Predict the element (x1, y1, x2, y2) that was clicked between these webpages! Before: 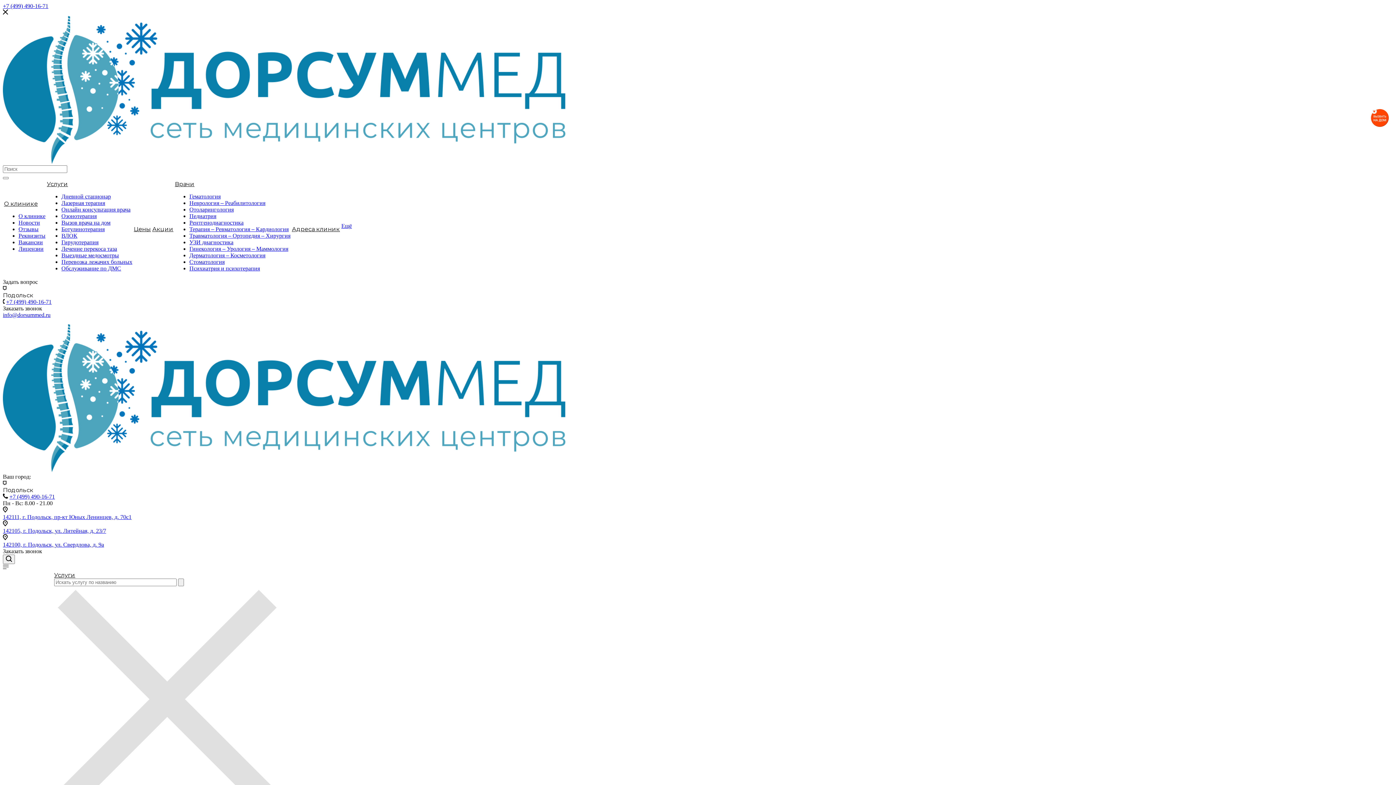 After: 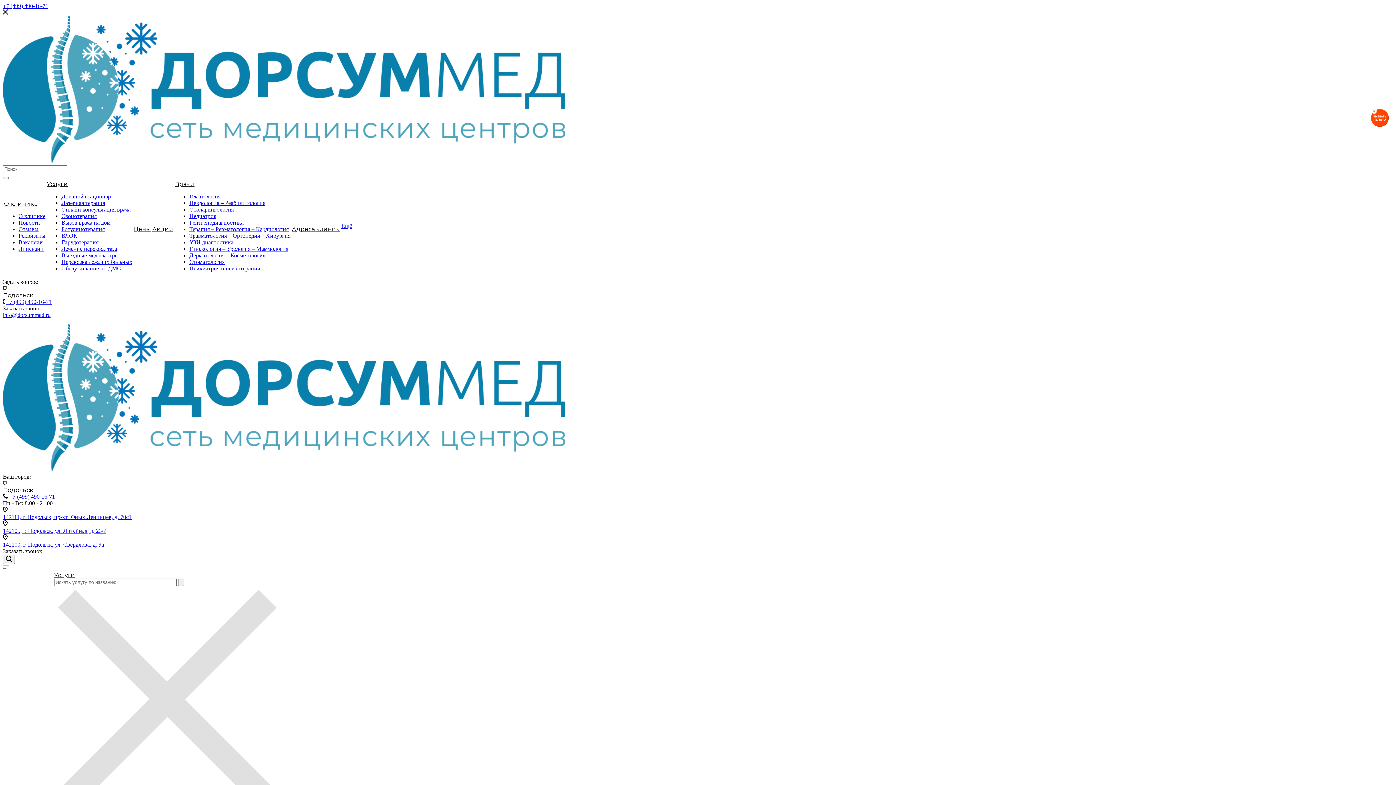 Action: bbox: (18, 226, 38, 232) label: Отзывы